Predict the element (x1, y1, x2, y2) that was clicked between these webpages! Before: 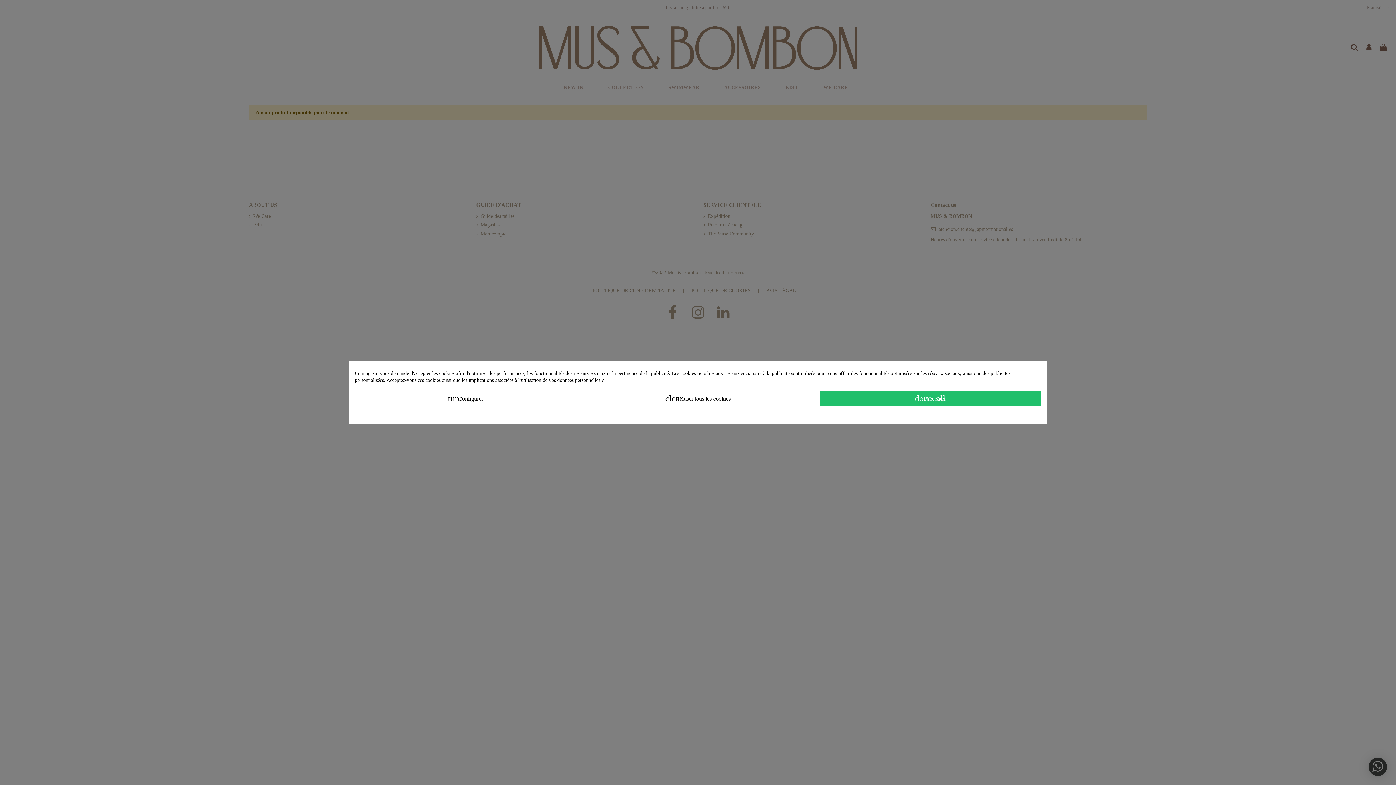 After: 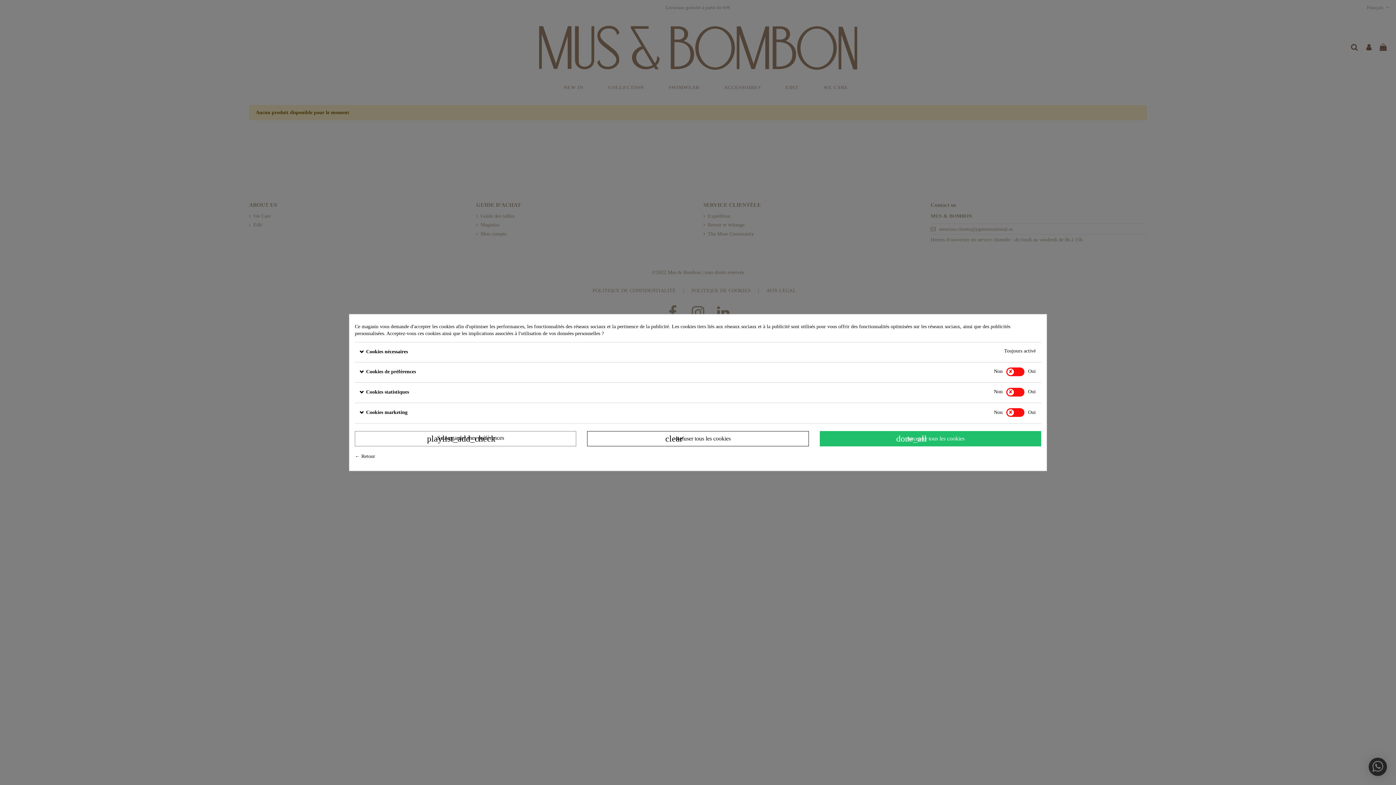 Action: label: tune Configurer bbox: (354, 391, 576, 406)